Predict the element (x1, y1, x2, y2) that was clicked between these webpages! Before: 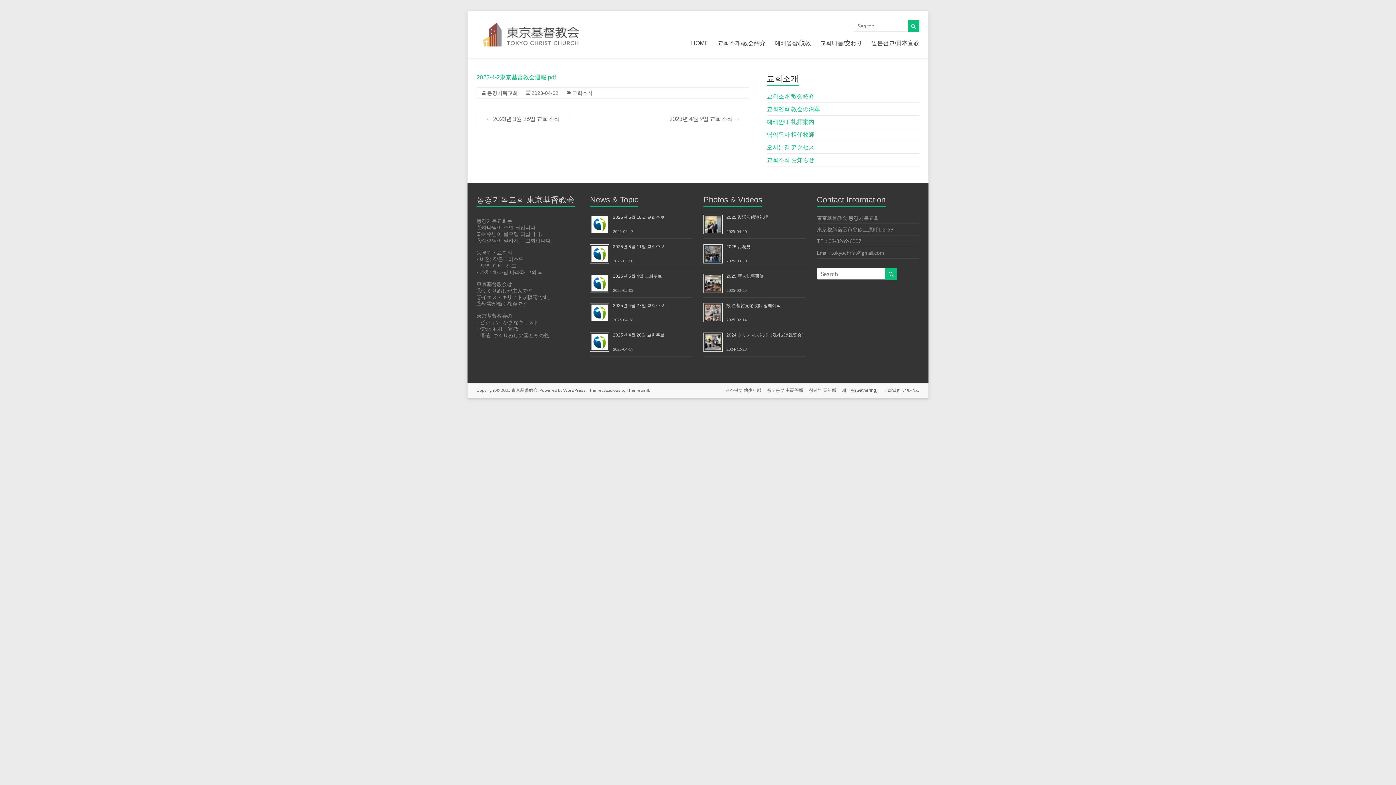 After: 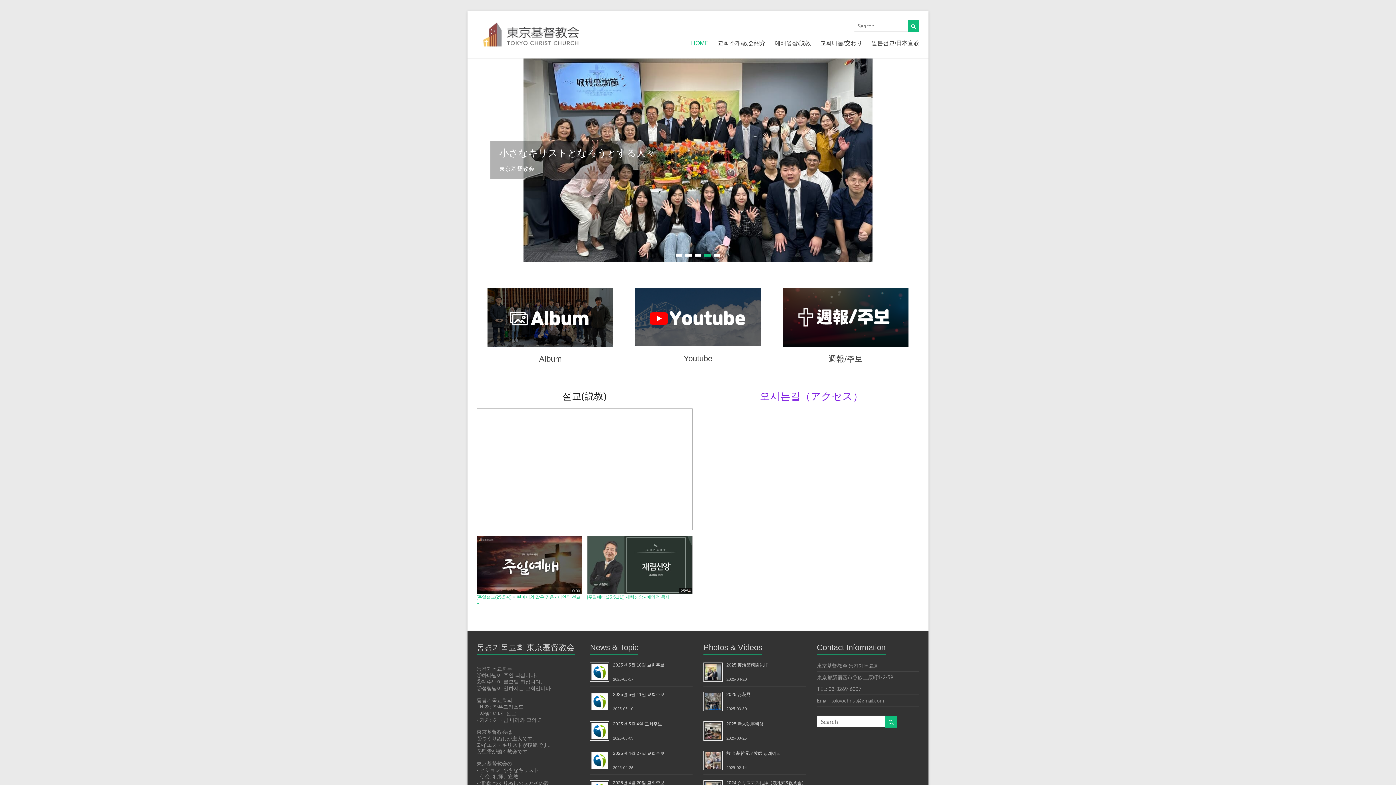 Action: label: 東京基督教会 bbox: (511, 387, 537, 393)